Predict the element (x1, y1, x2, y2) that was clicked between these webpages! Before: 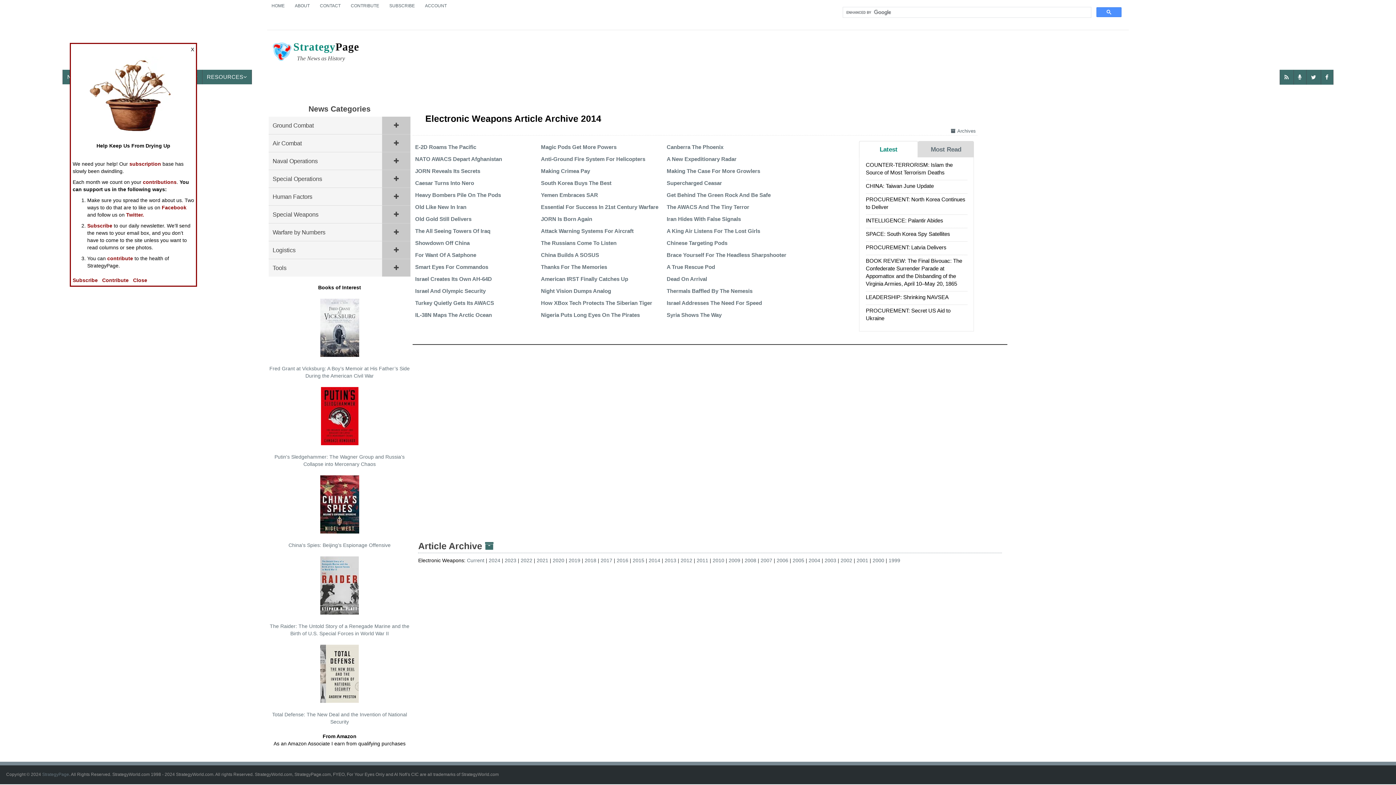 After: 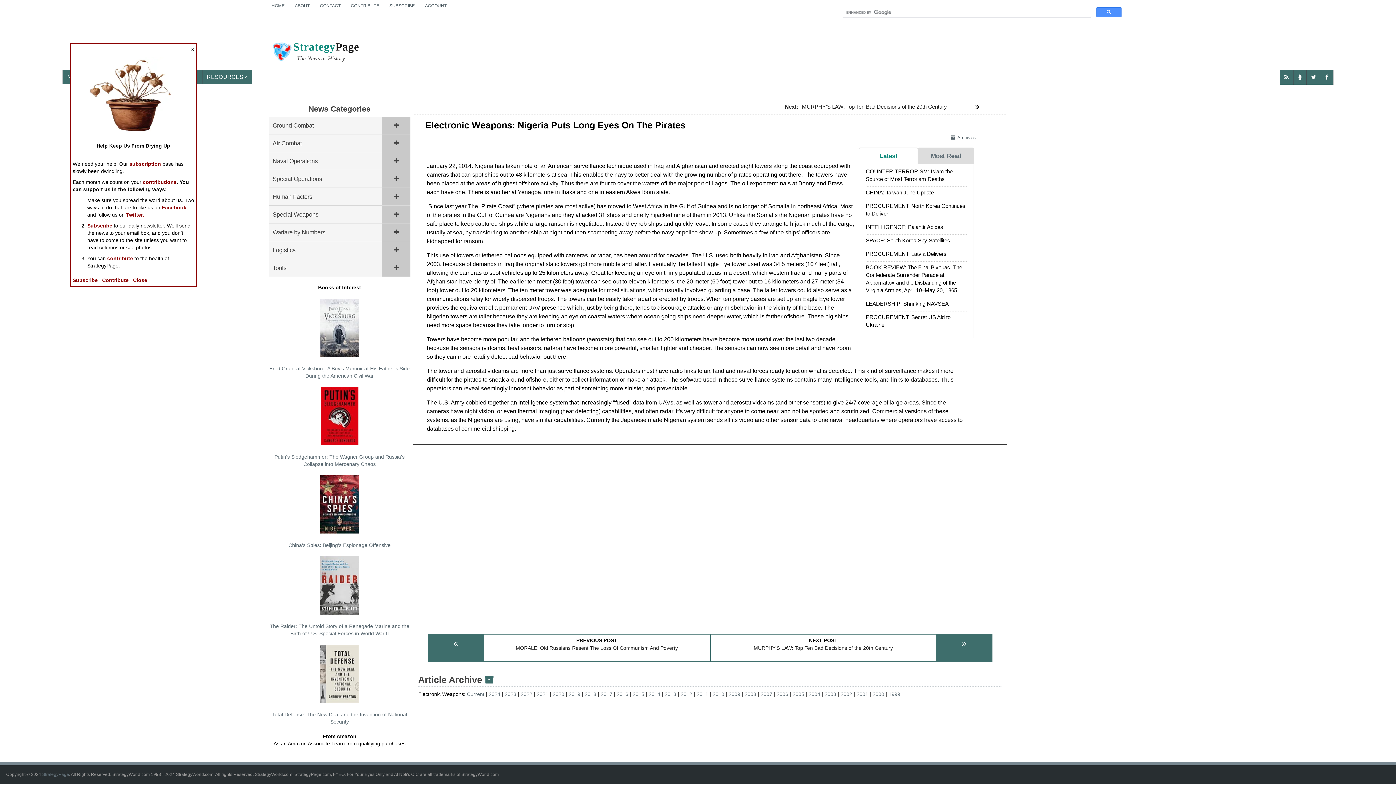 Action: bbox: (541, 312, 639, 318) label: Nigeria Puts Long Eyes On The Pirates